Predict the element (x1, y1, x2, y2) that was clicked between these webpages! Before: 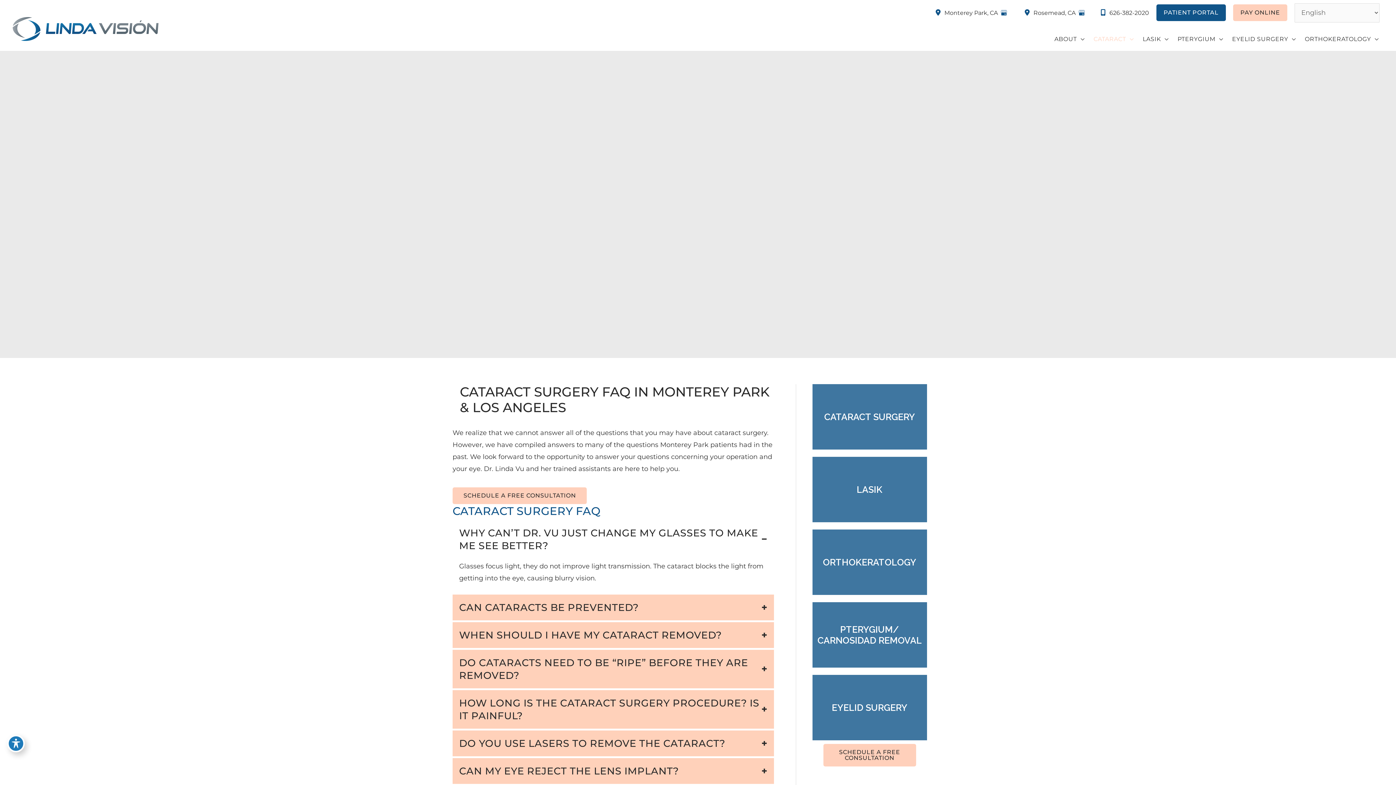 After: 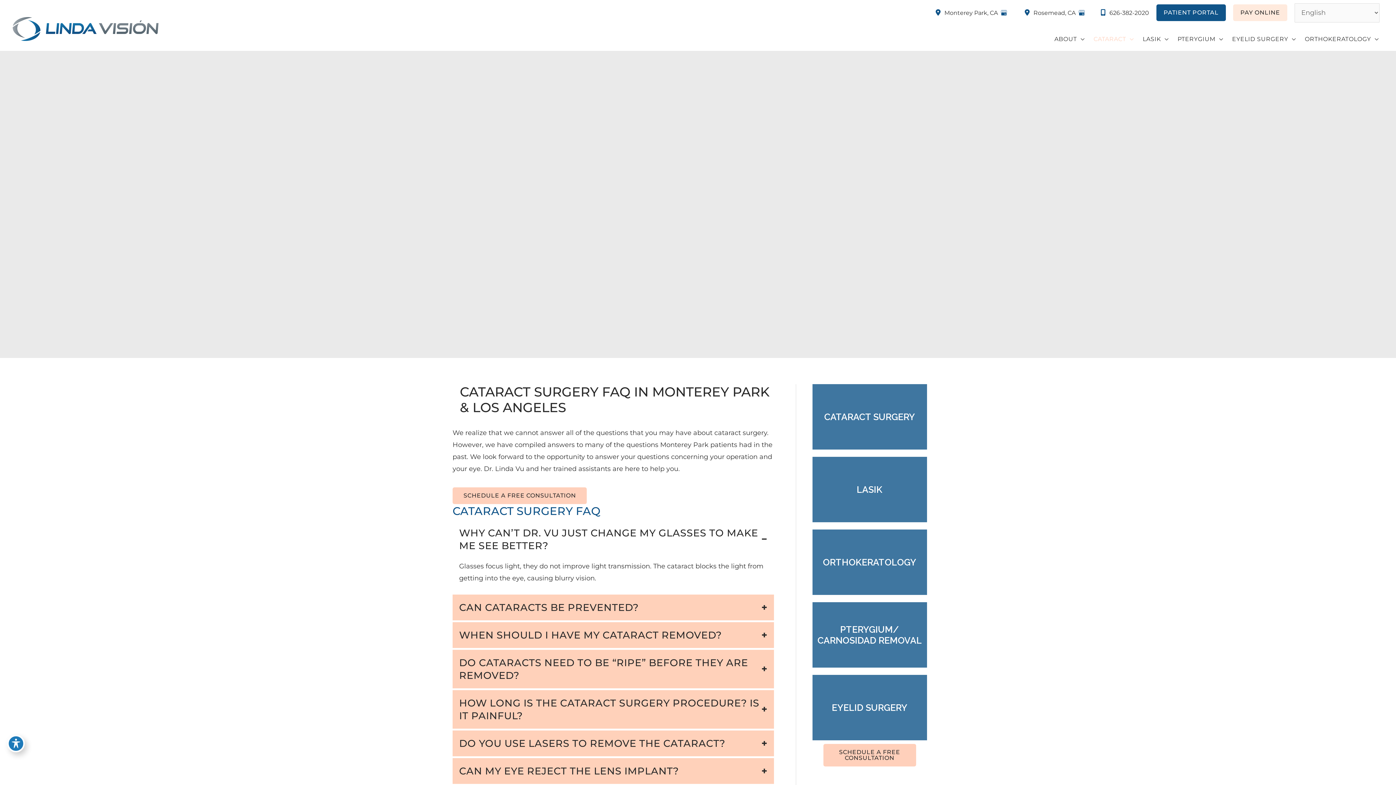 Action: bbox: (1233, 4, 1287, 21) label: PAY ONLINE